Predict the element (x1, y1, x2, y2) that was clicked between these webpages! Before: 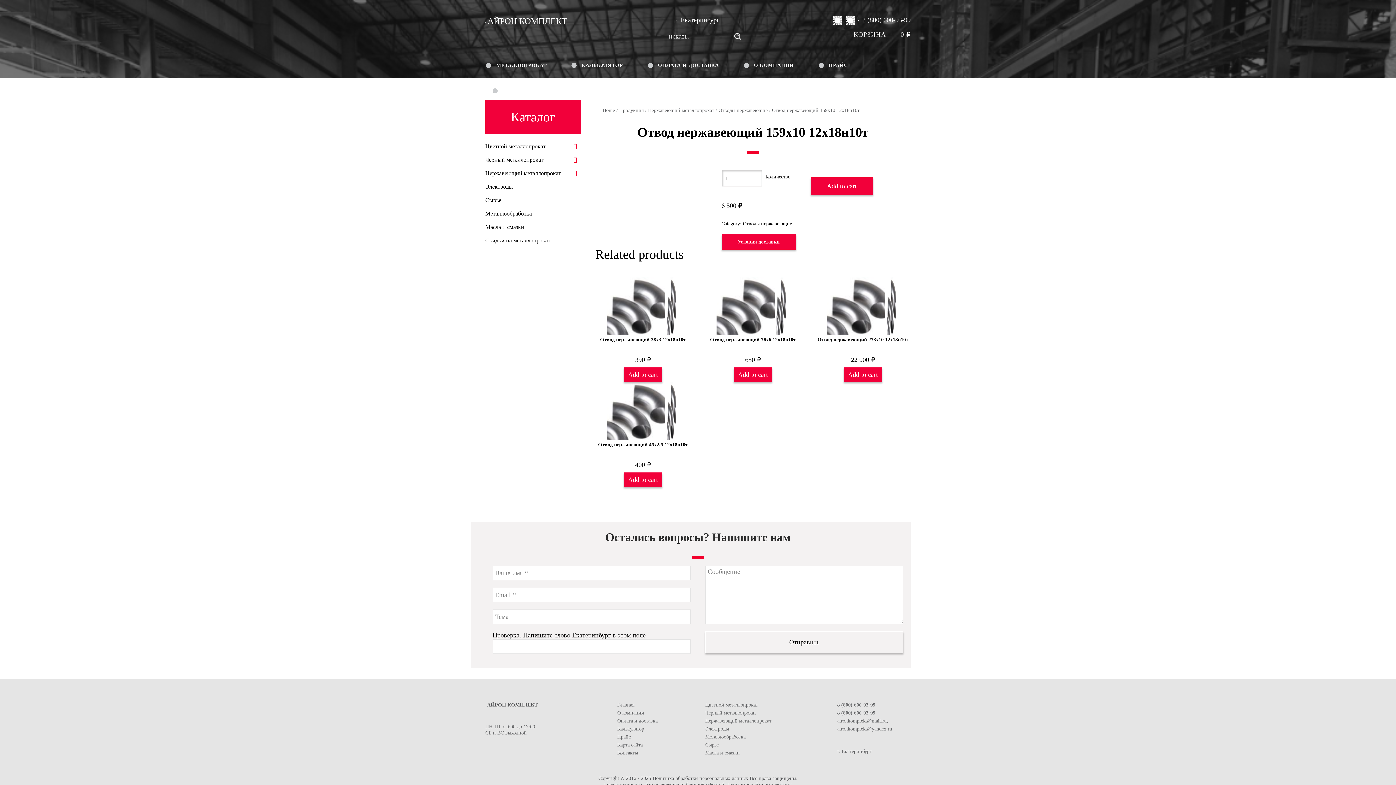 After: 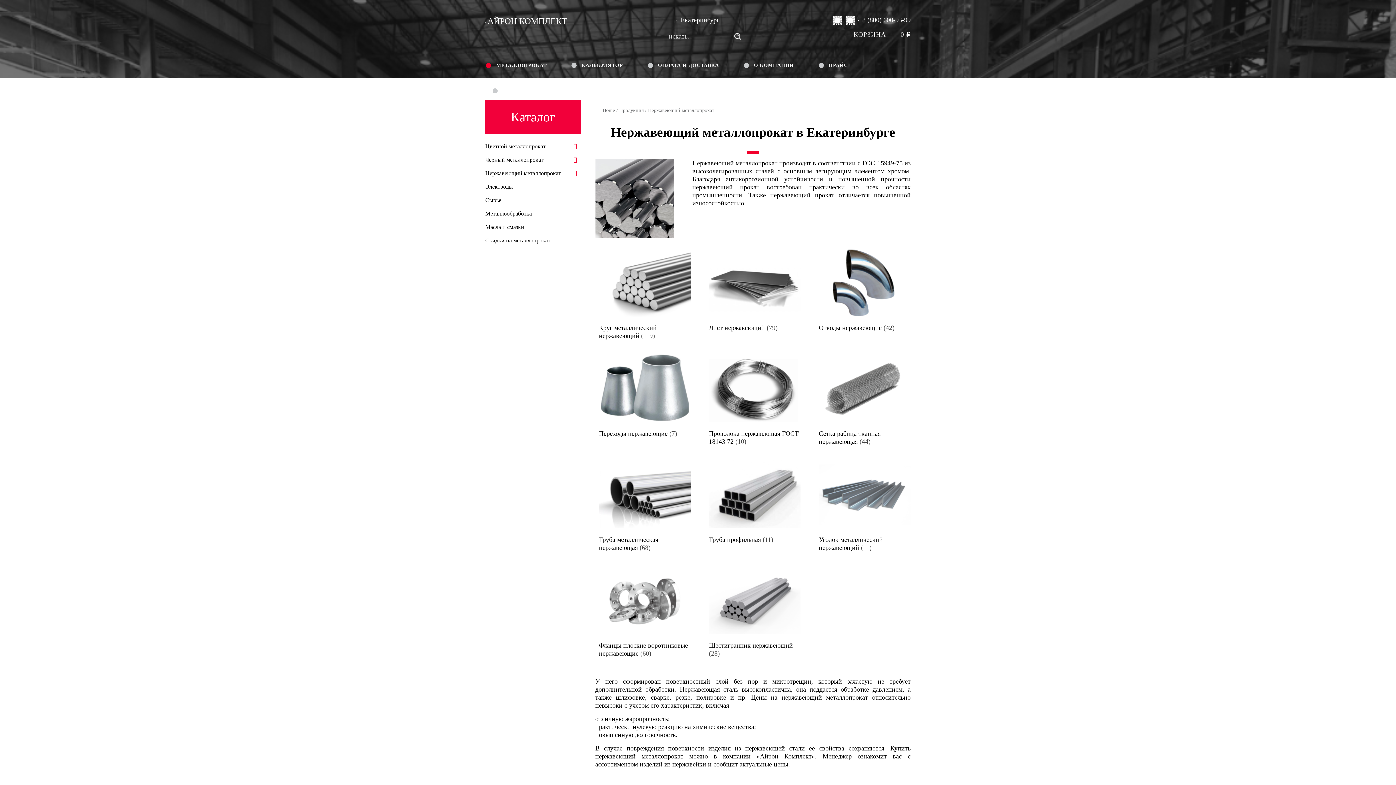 Action: label: Нержавеющий металлопрокат bbox: (648, 107, 714, 113)